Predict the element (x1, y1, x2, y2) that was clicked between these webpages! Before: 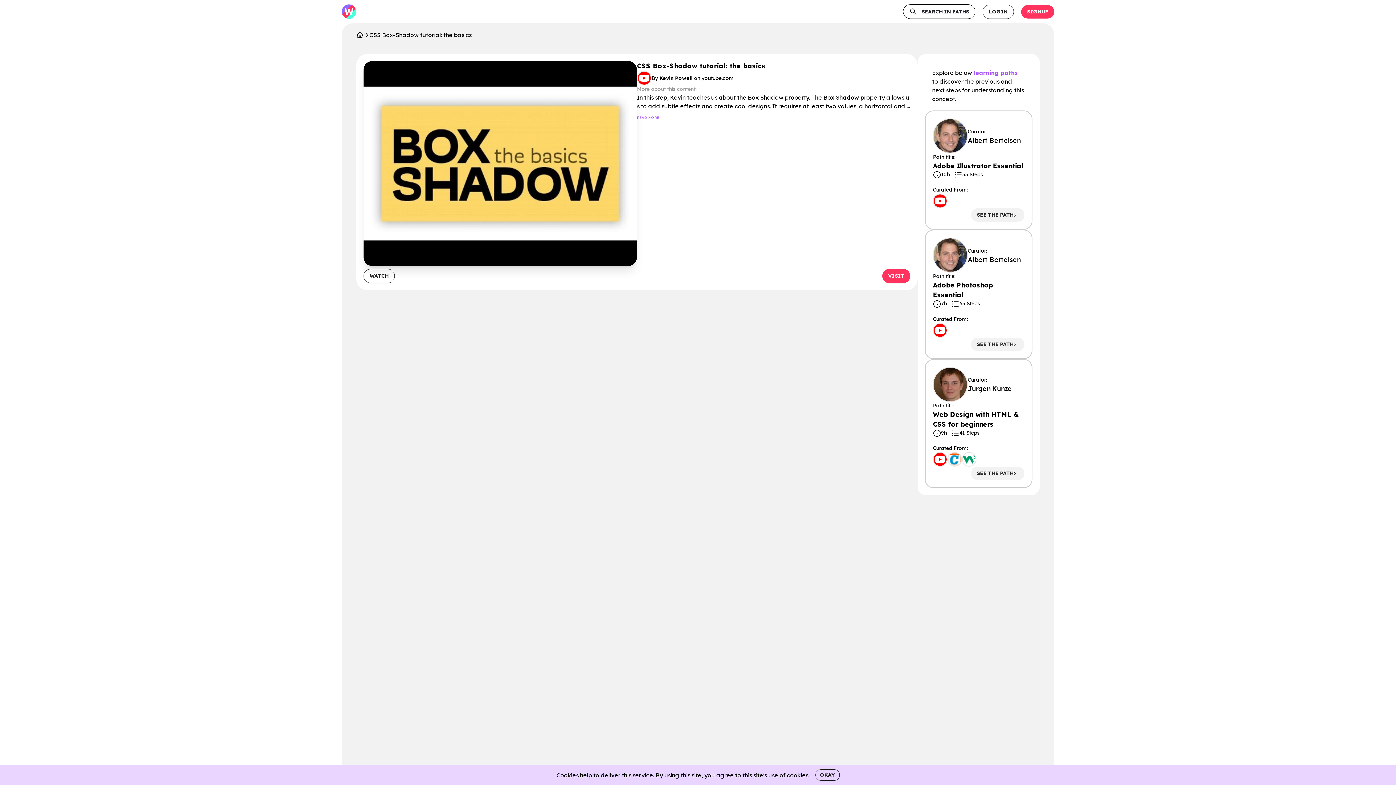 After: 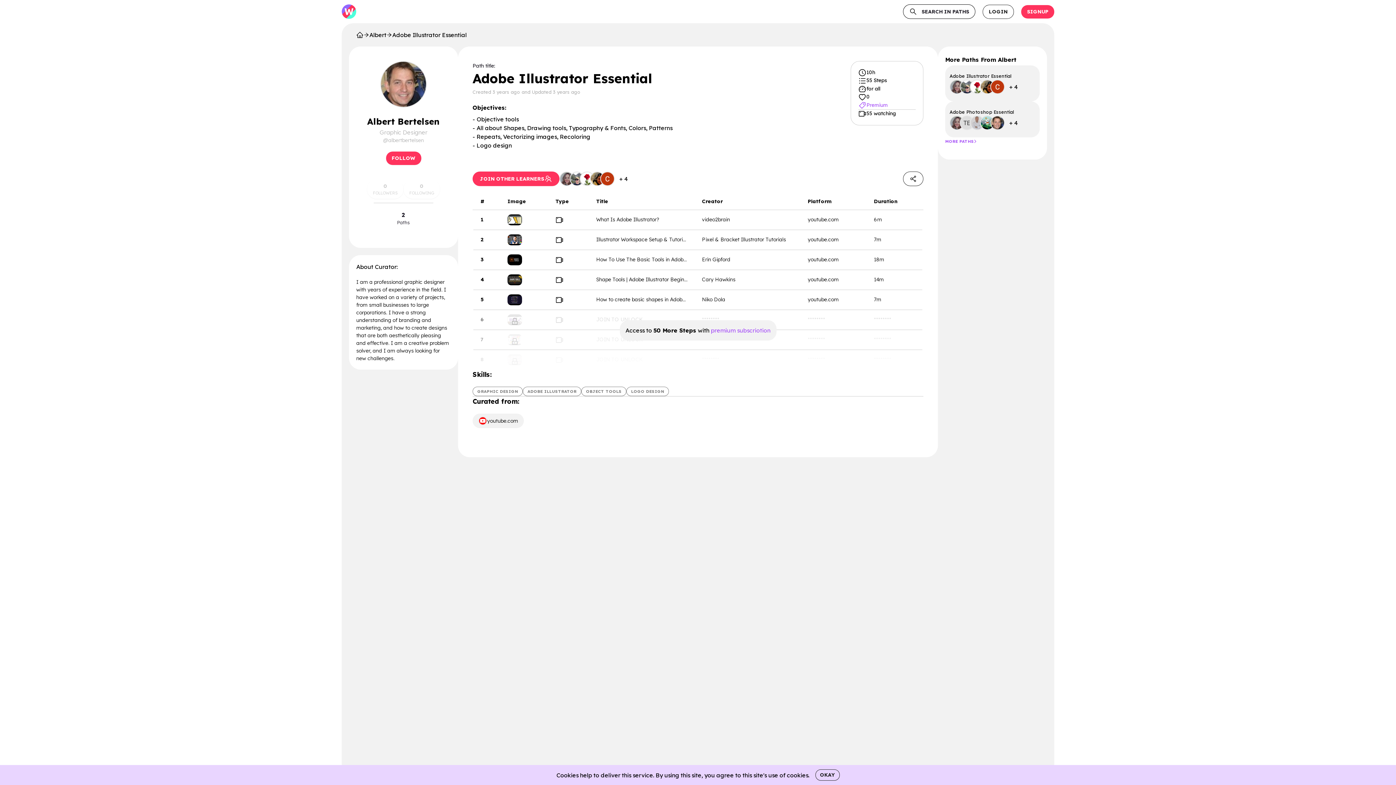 Action: label: Curator:

Albert Bertelsen

Path title:
Adobe Illustrator Essential
10h
55 Steps

Curated From:

SEE THE PATH bbox: (925, 110, 1032, 229)